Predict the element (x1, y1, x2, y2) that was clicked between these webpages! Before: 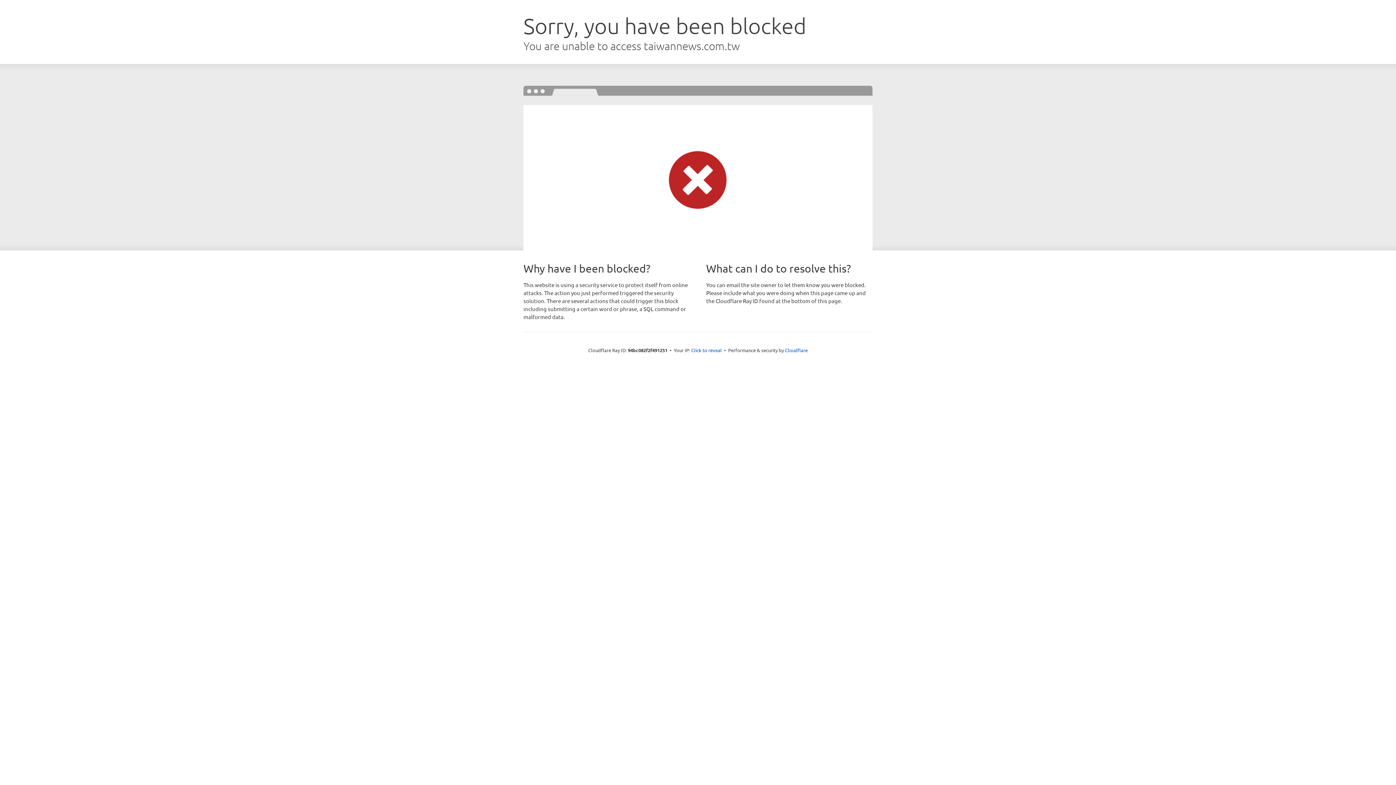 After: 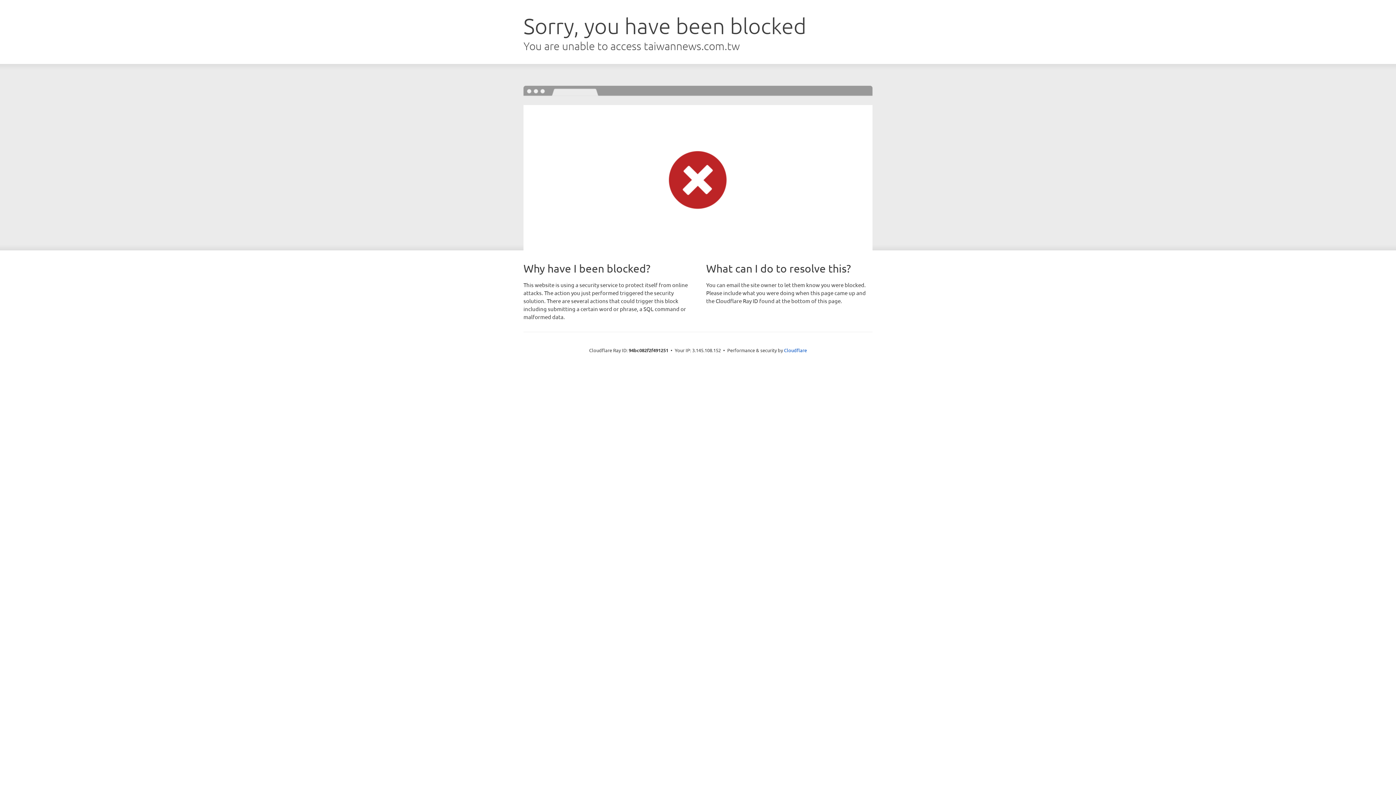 Action: label: Click to reveal bbox: (691, 346, 722, 353)